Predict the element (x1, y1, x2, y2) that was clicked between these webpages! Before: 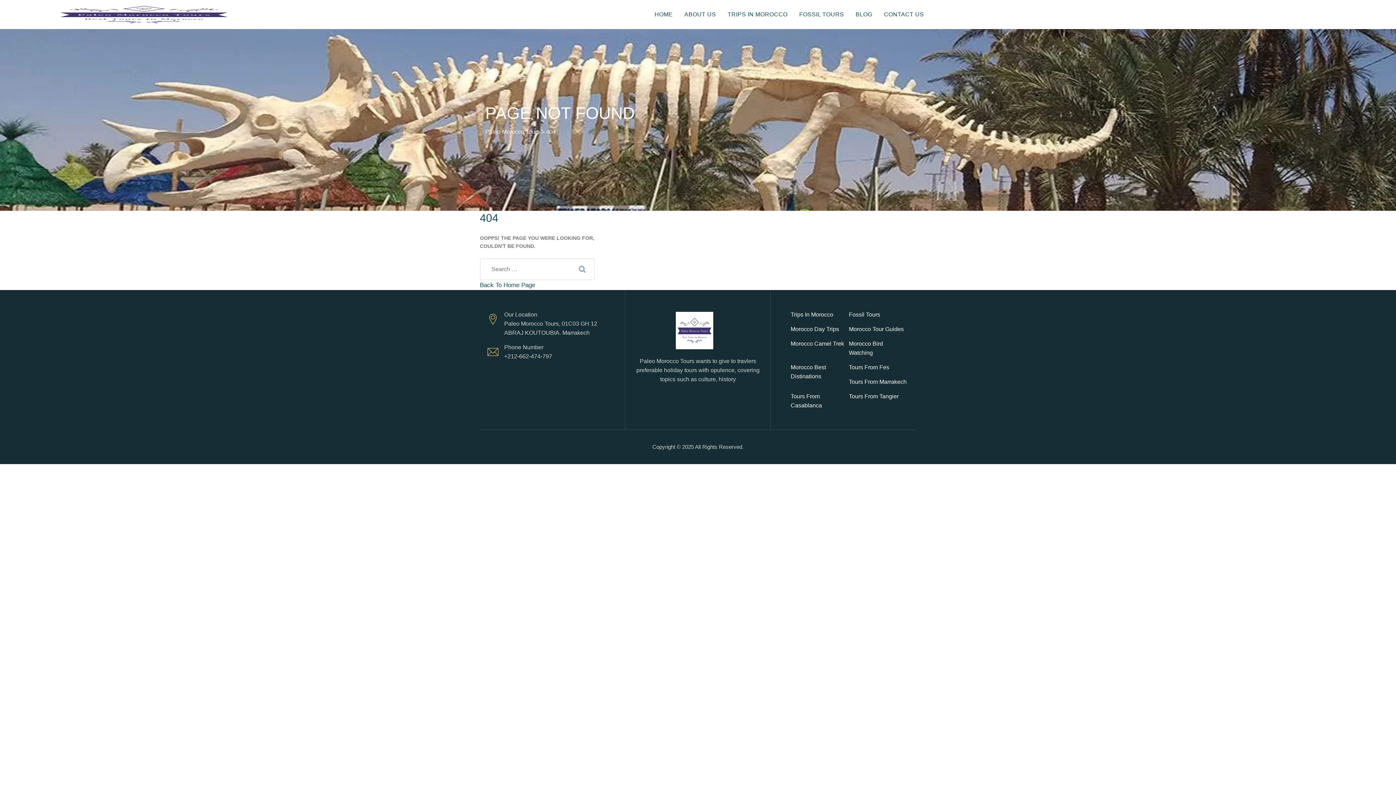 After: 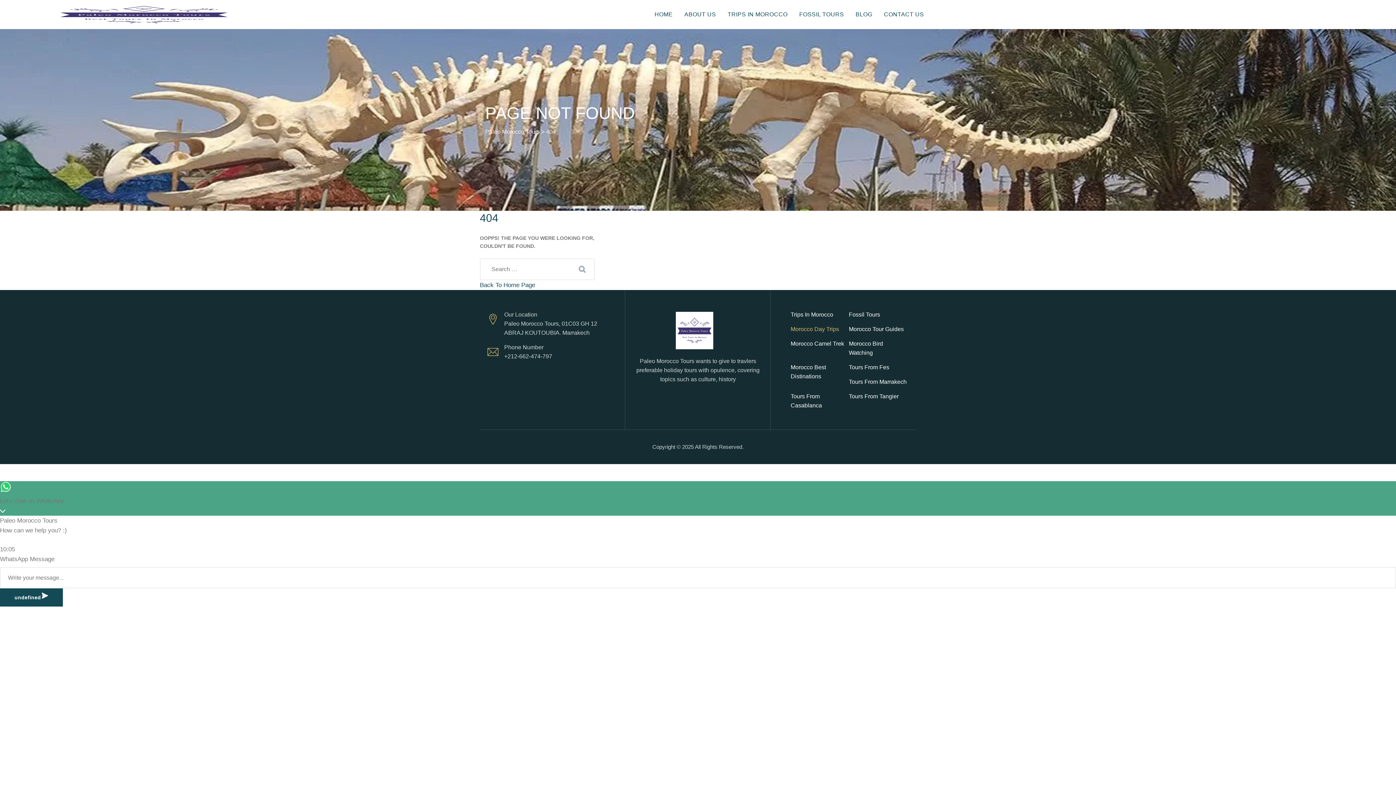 Action: bbox: (790, 326, 839, 332) label: Morocco Day Trips